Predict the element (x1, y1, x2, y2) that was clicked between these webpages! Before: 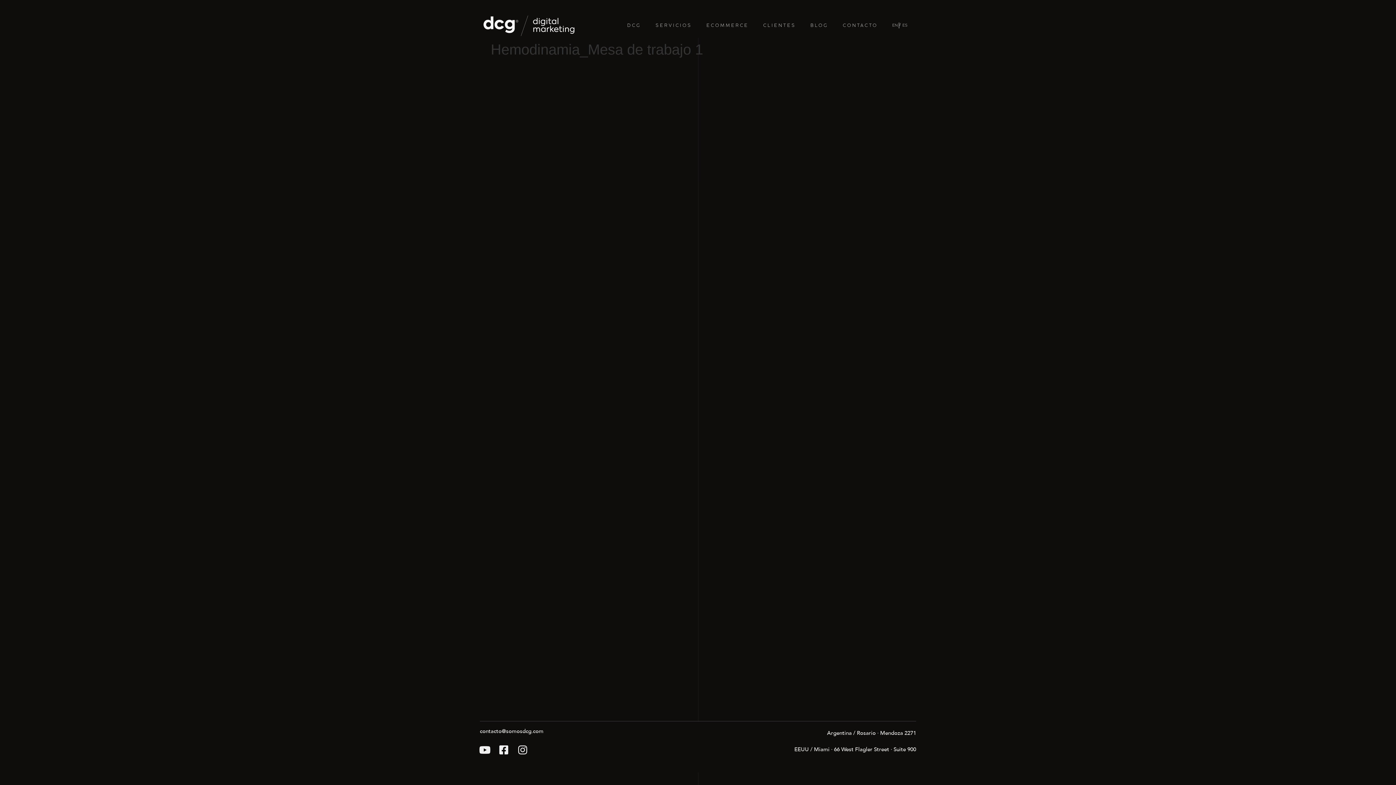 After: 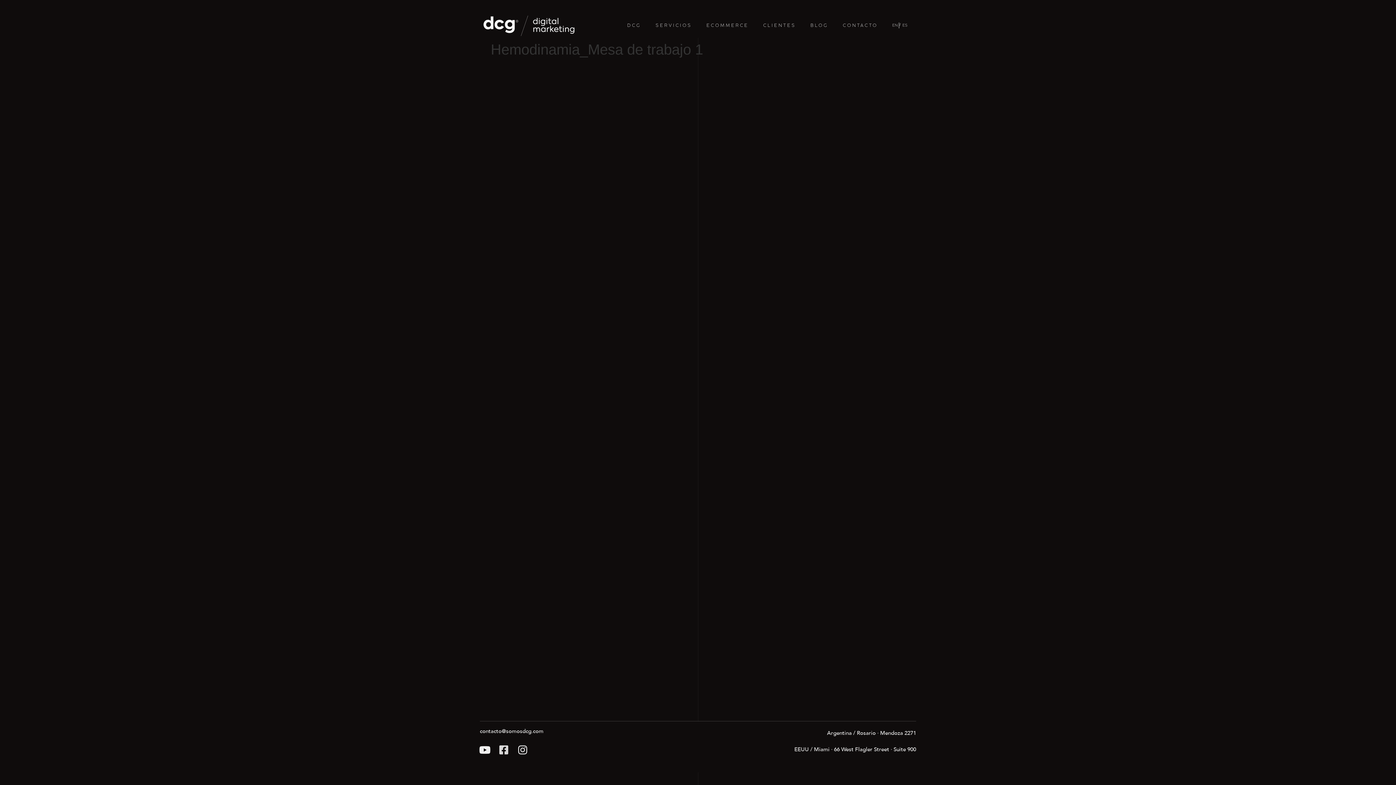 Action: label: Facebook-square bbox: (498, 745, 509, 755)